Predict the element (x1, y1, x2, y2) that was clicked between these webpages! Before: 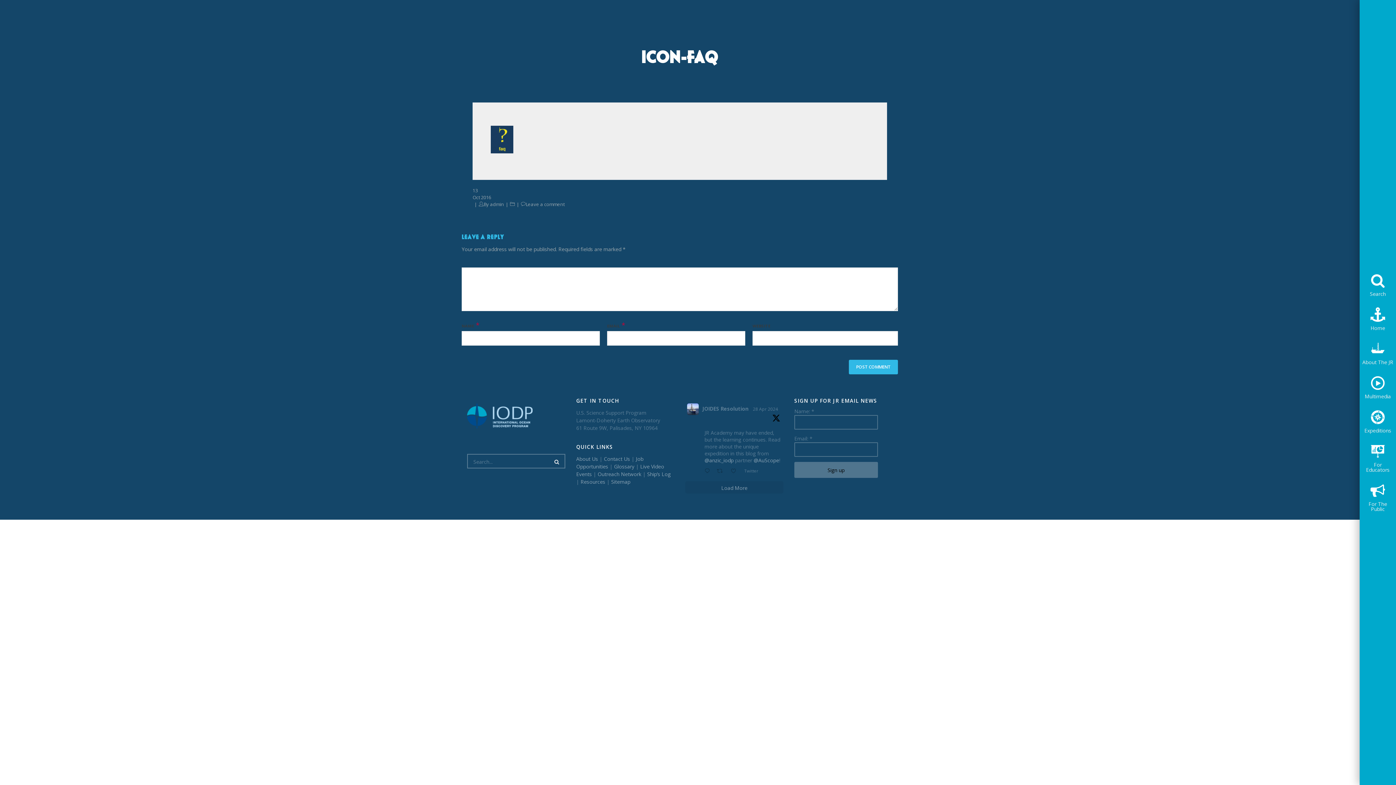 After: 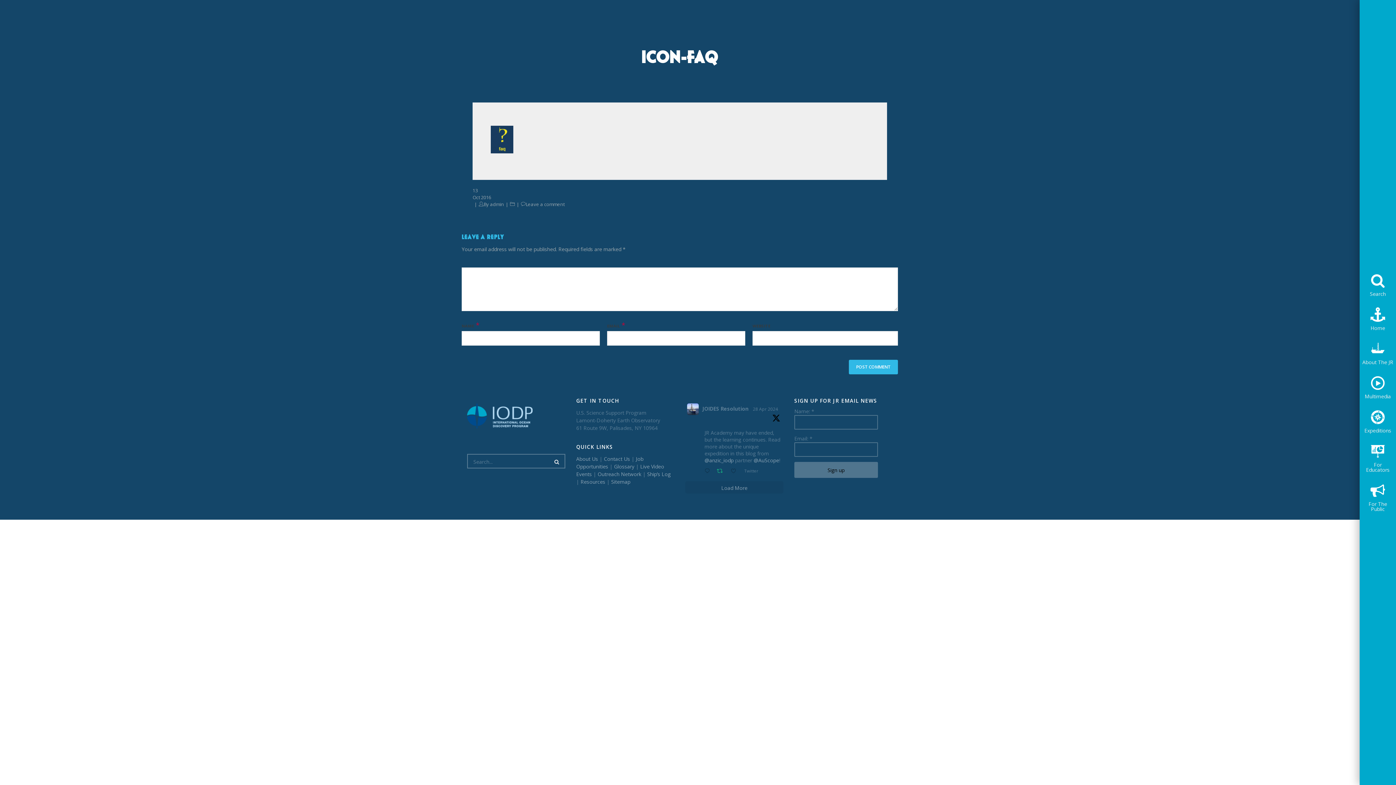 Action: bbox: (715, 466, 729, 476) label:  Retweet on Twitter 1784602796613885966